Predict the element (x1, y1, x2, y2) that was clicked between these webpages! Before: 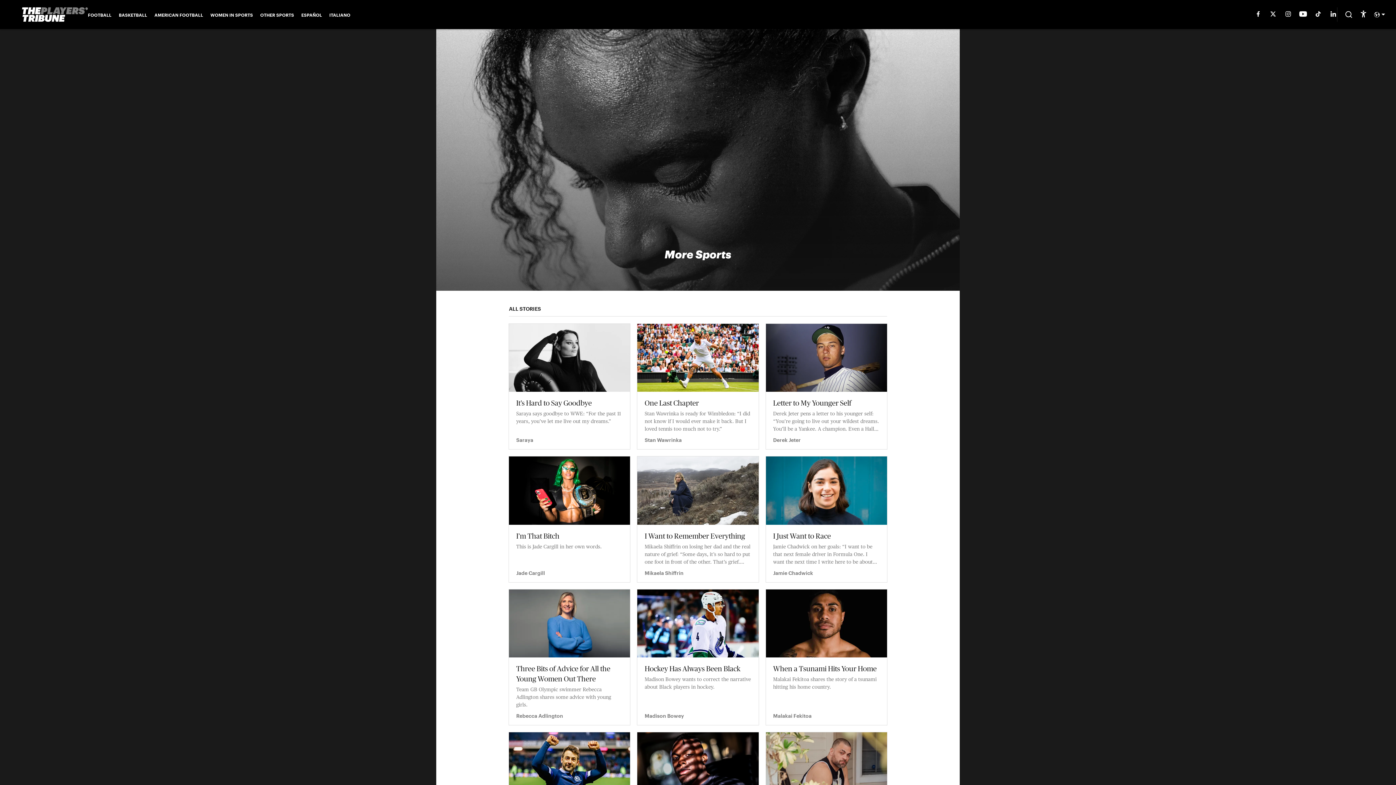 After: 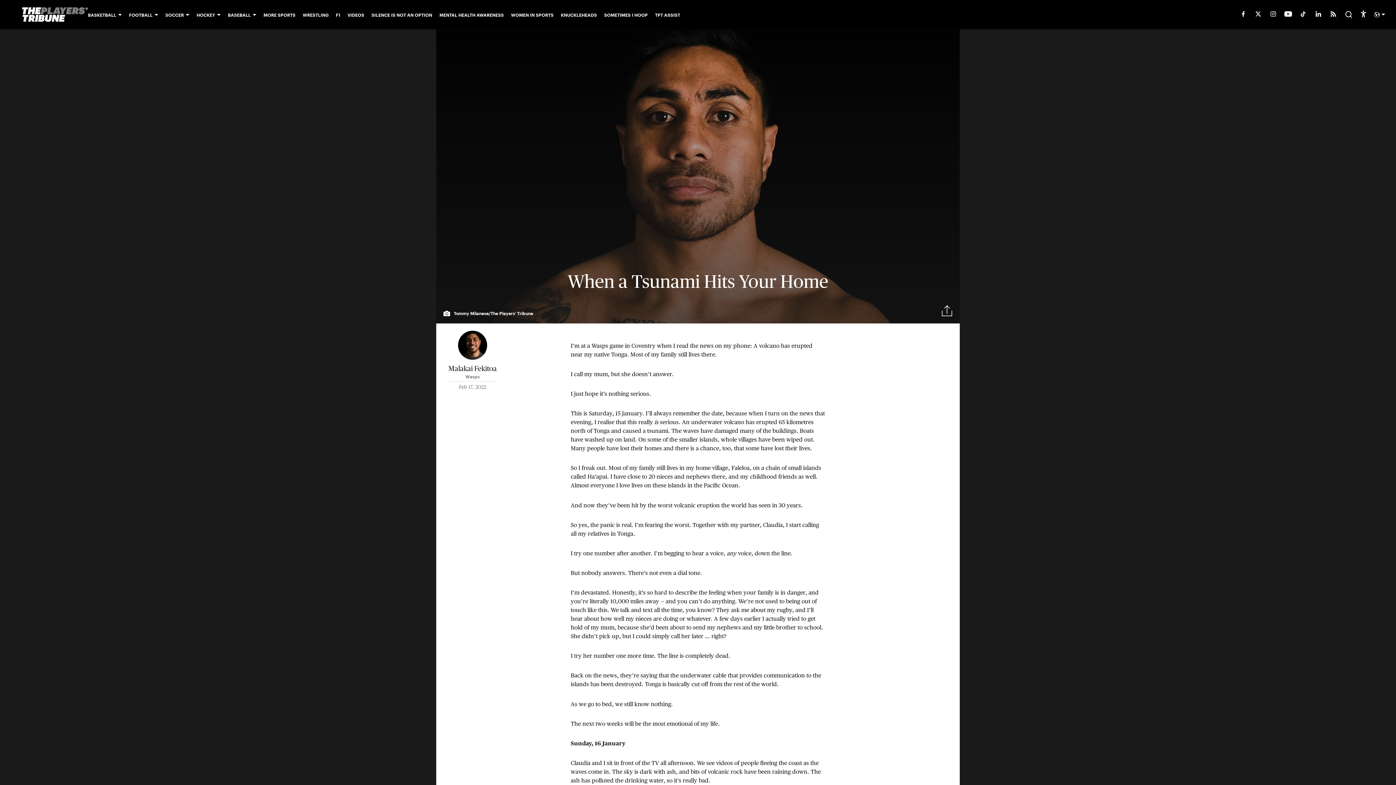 Action: label: When a Tsunami Hits Your Home

Malakai Fekitoa shares the story of a tsunami hitting his home country.

Malakai Fekitoa bbox: (766, 589, 887, 725)